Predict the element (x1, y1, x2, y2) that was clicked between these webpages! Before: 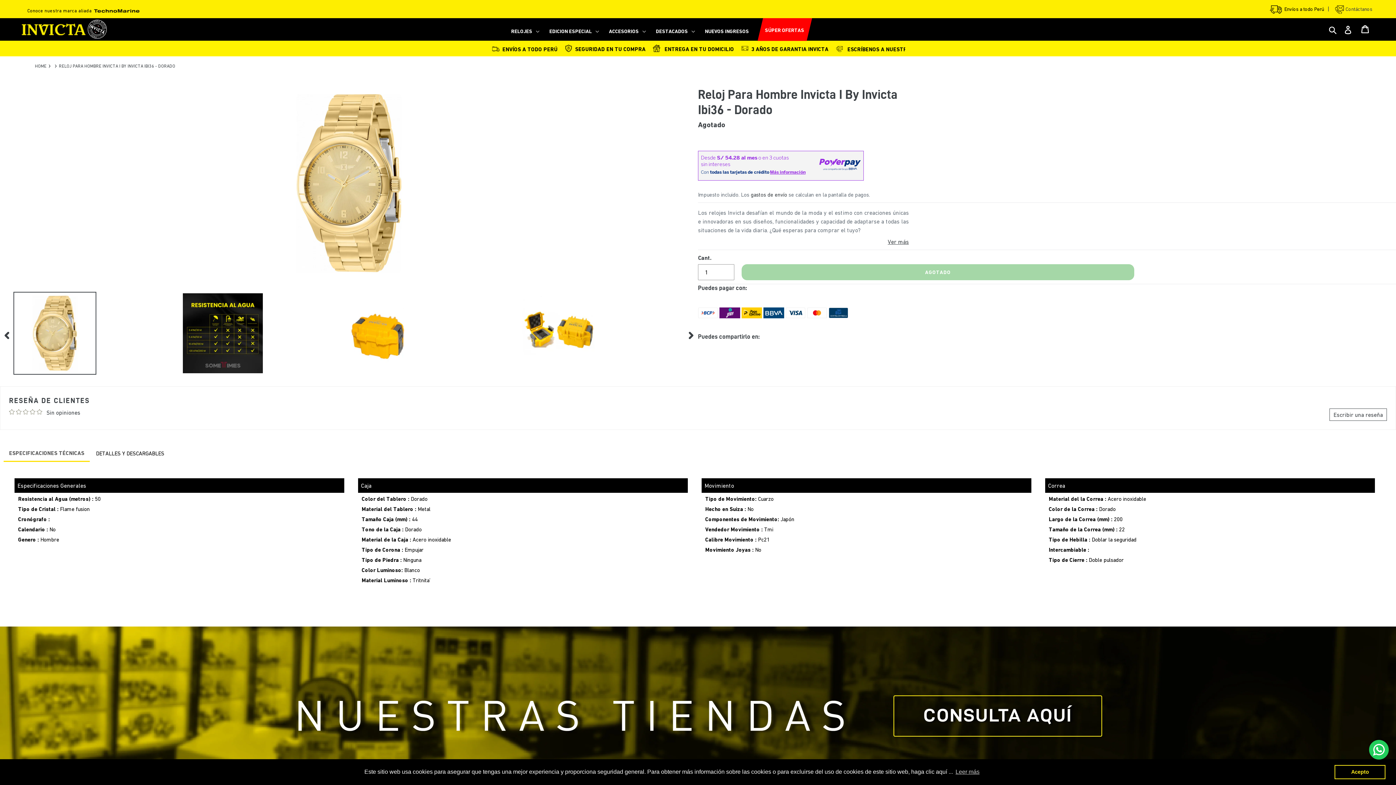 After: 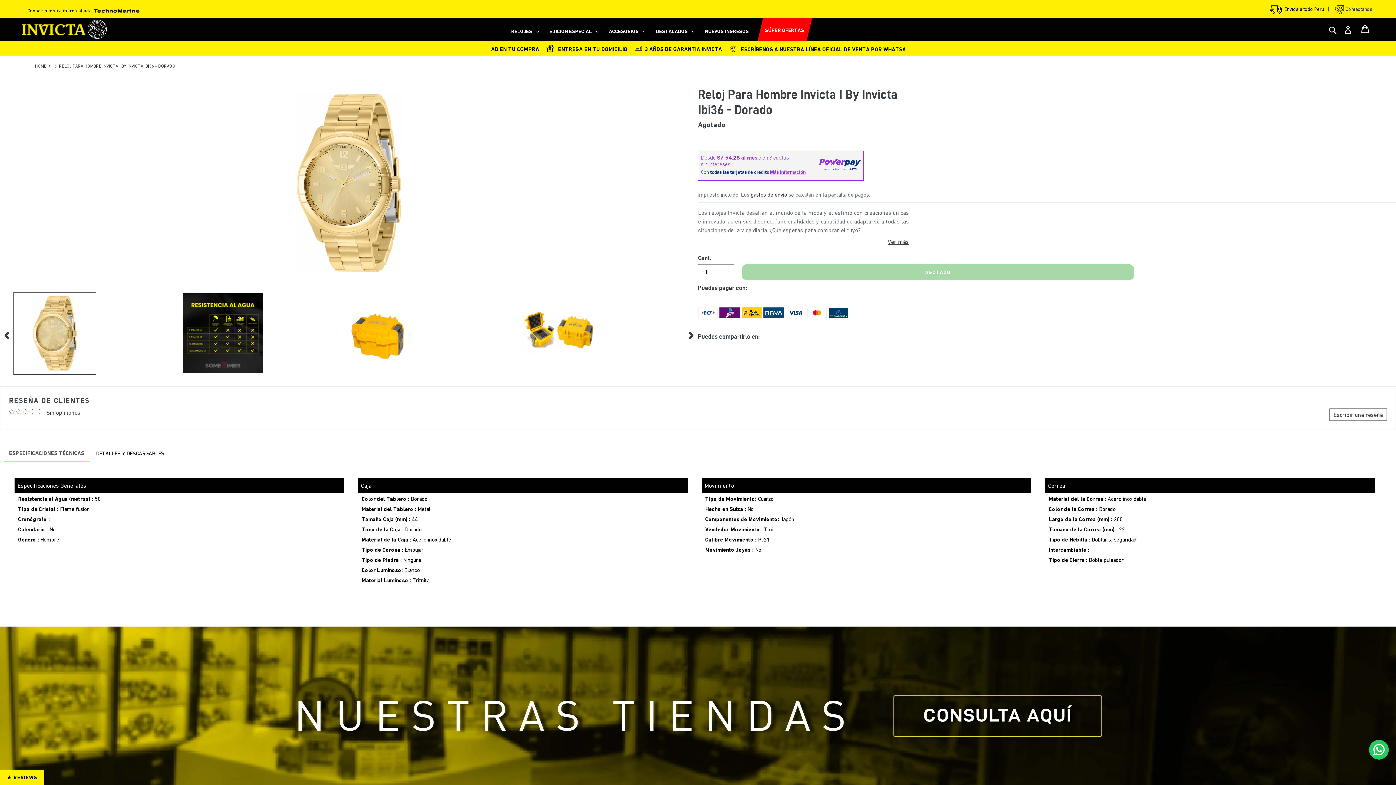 Action: bbox: (1334, 765, 1385, 779) label: dismiss cookie message